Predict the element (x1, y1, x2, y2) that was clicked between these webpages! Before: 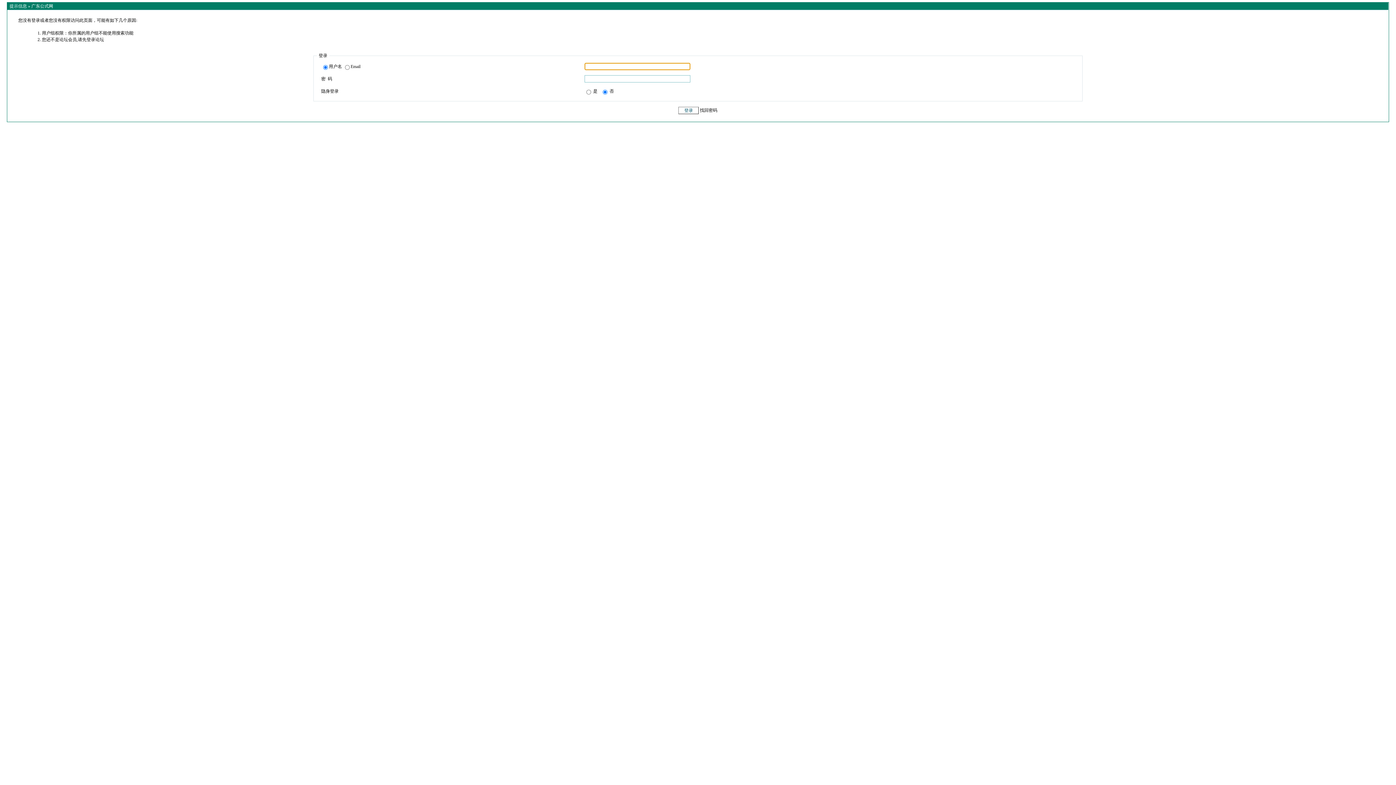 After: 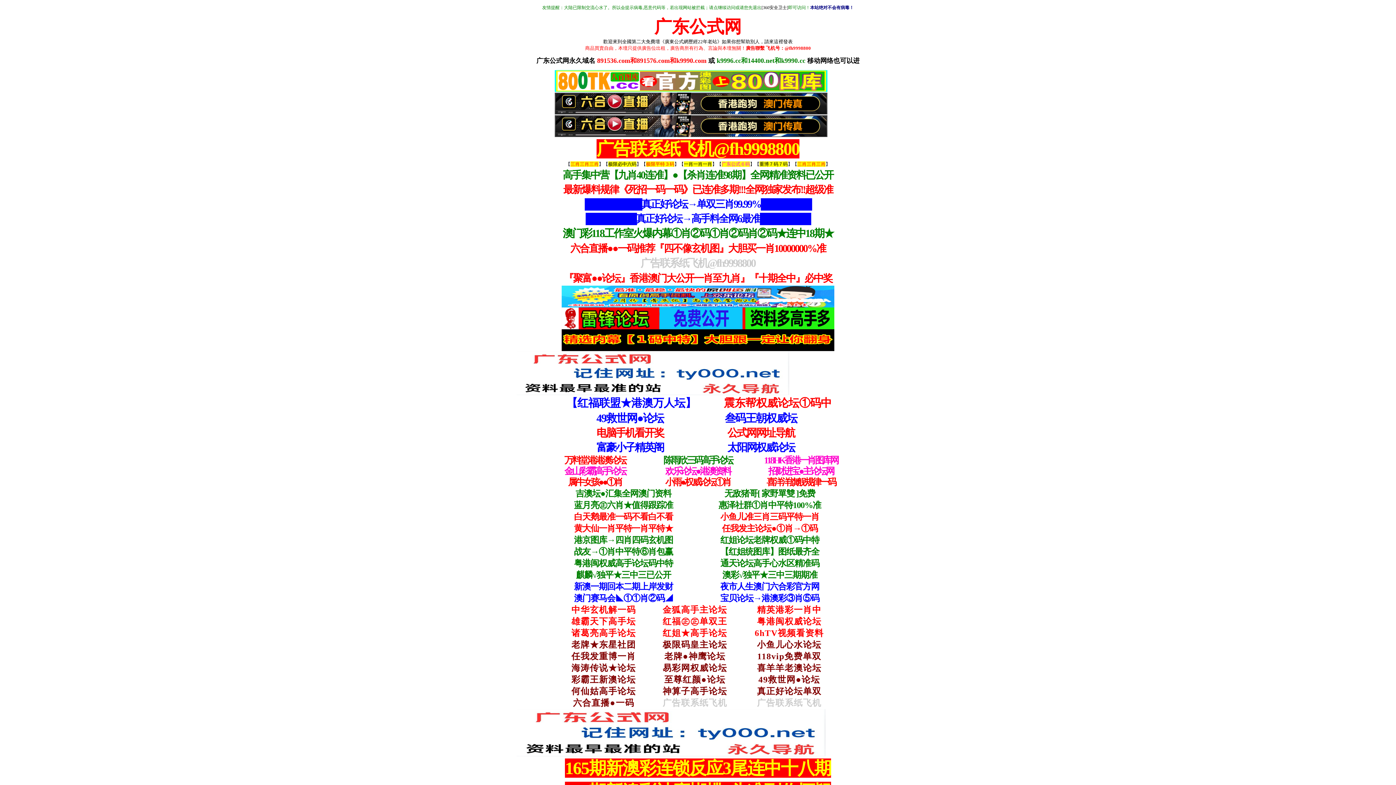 Action: bbox: (31, 3, 53, 8) label: 广东公式网